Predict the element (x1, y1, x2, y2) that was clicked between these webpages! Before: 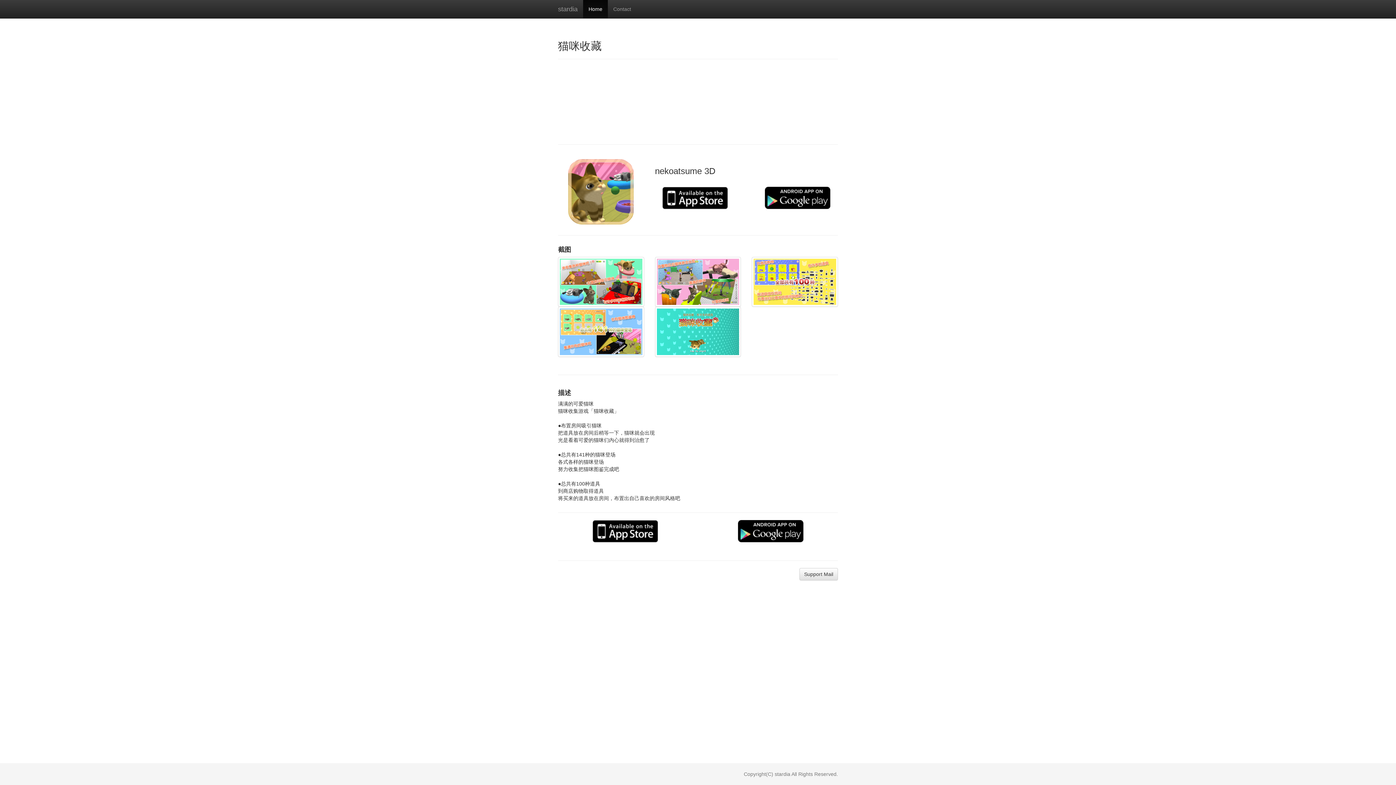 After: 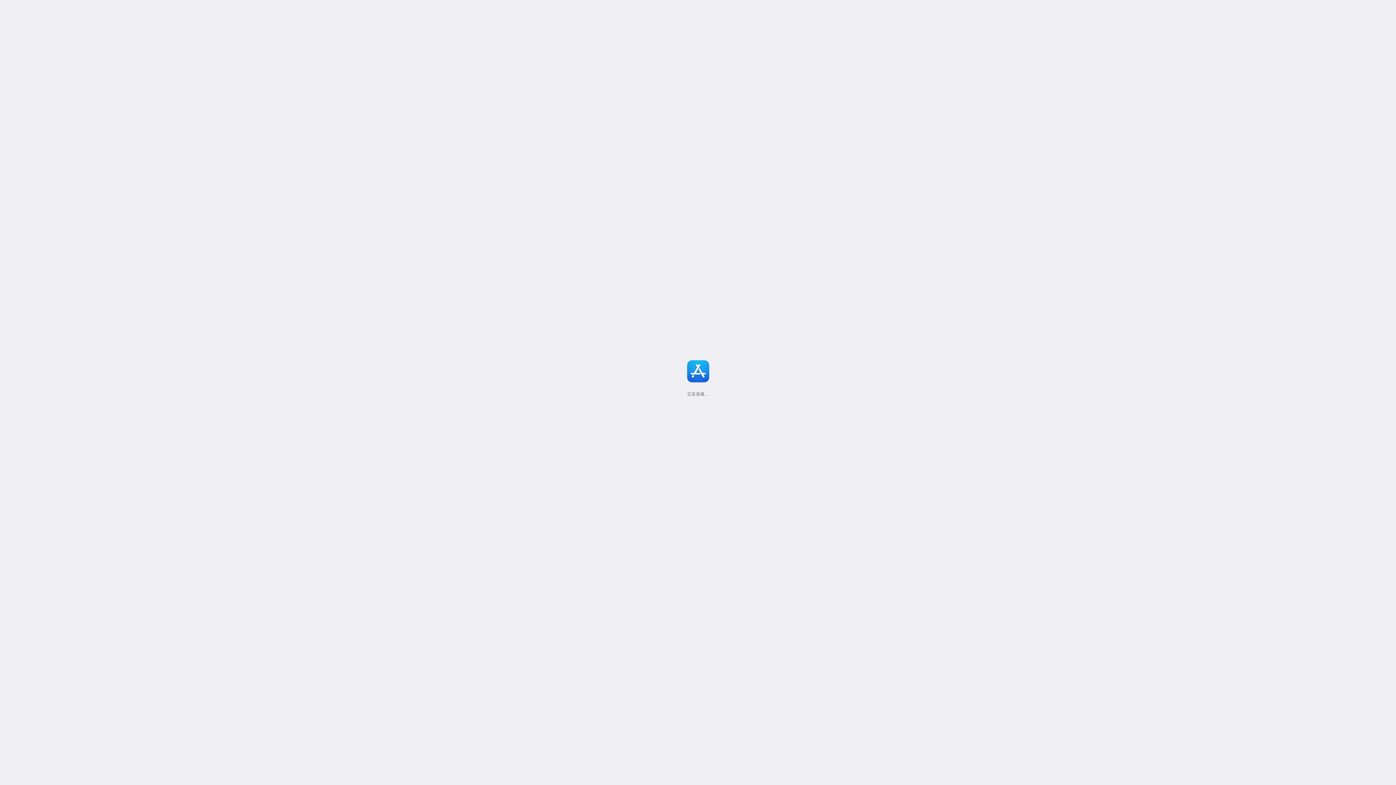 Action: bbox: (662, 194, 728, 200)